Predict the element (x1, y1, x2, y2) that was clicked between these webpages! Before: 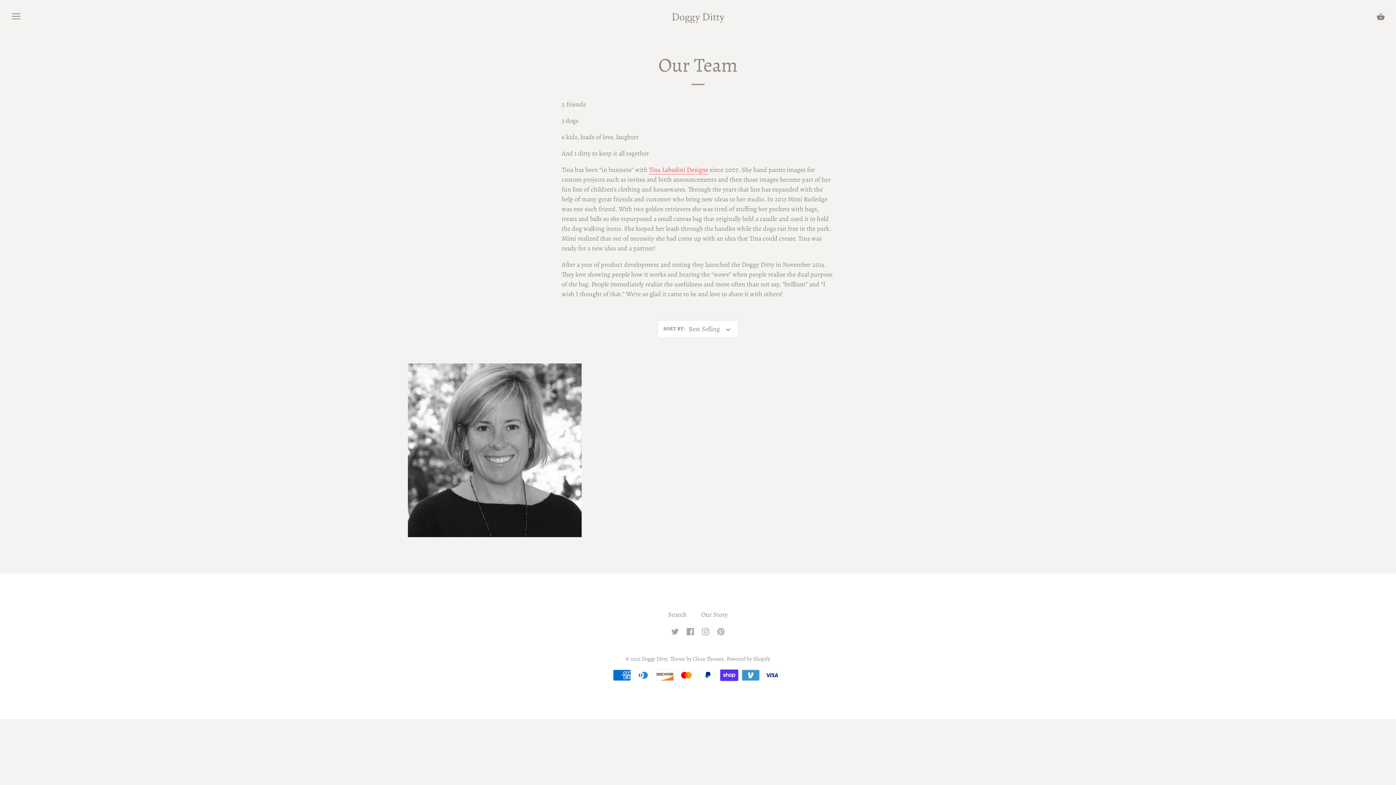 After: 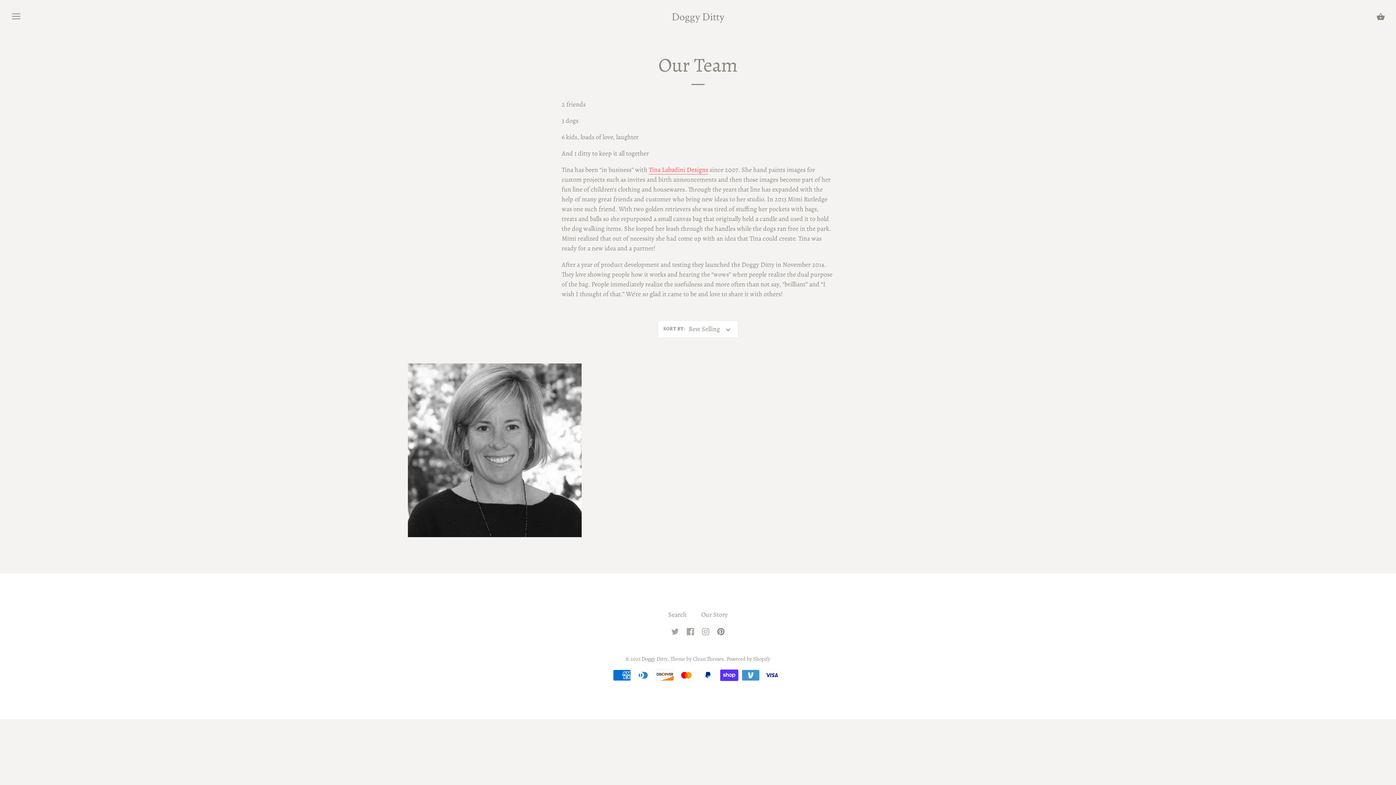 Action: bbox: (717, 626, 724, 635)